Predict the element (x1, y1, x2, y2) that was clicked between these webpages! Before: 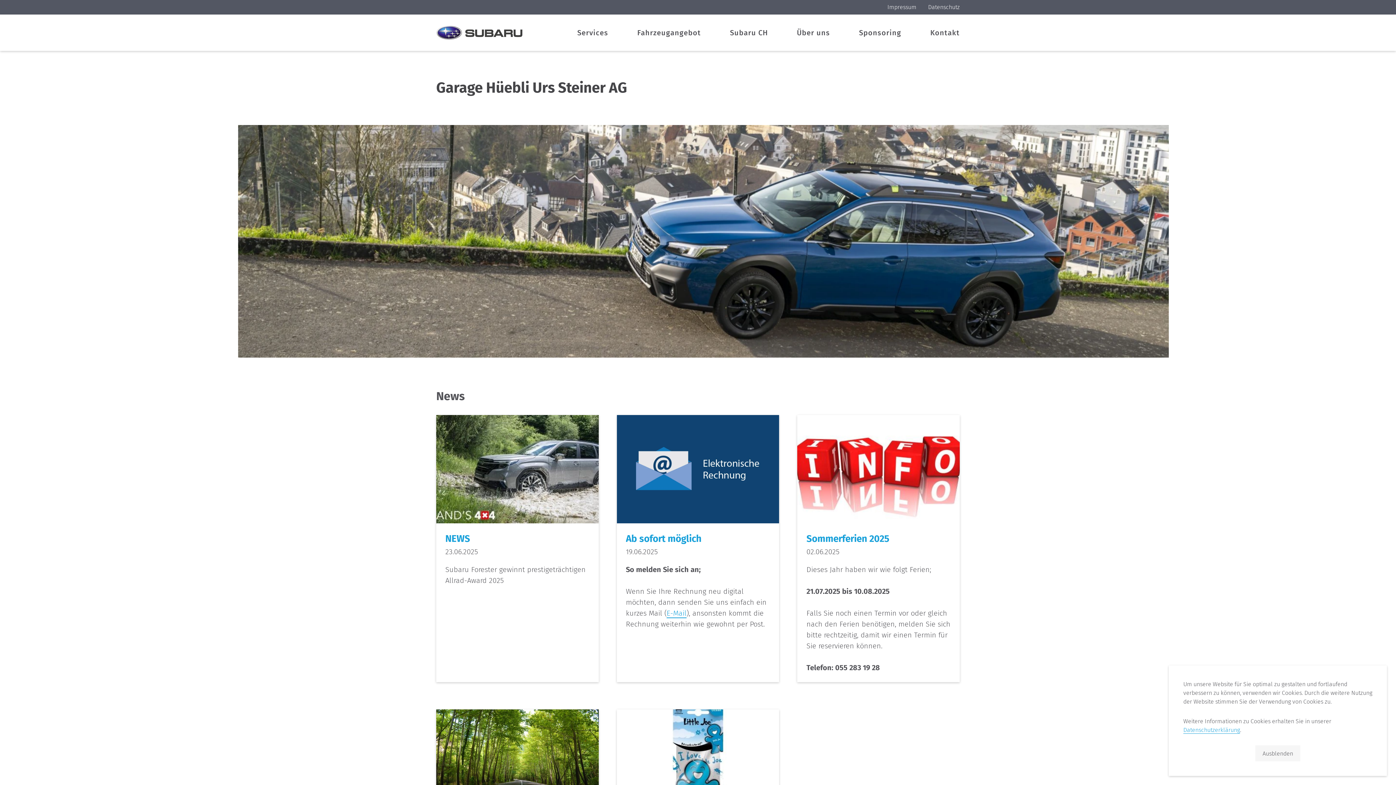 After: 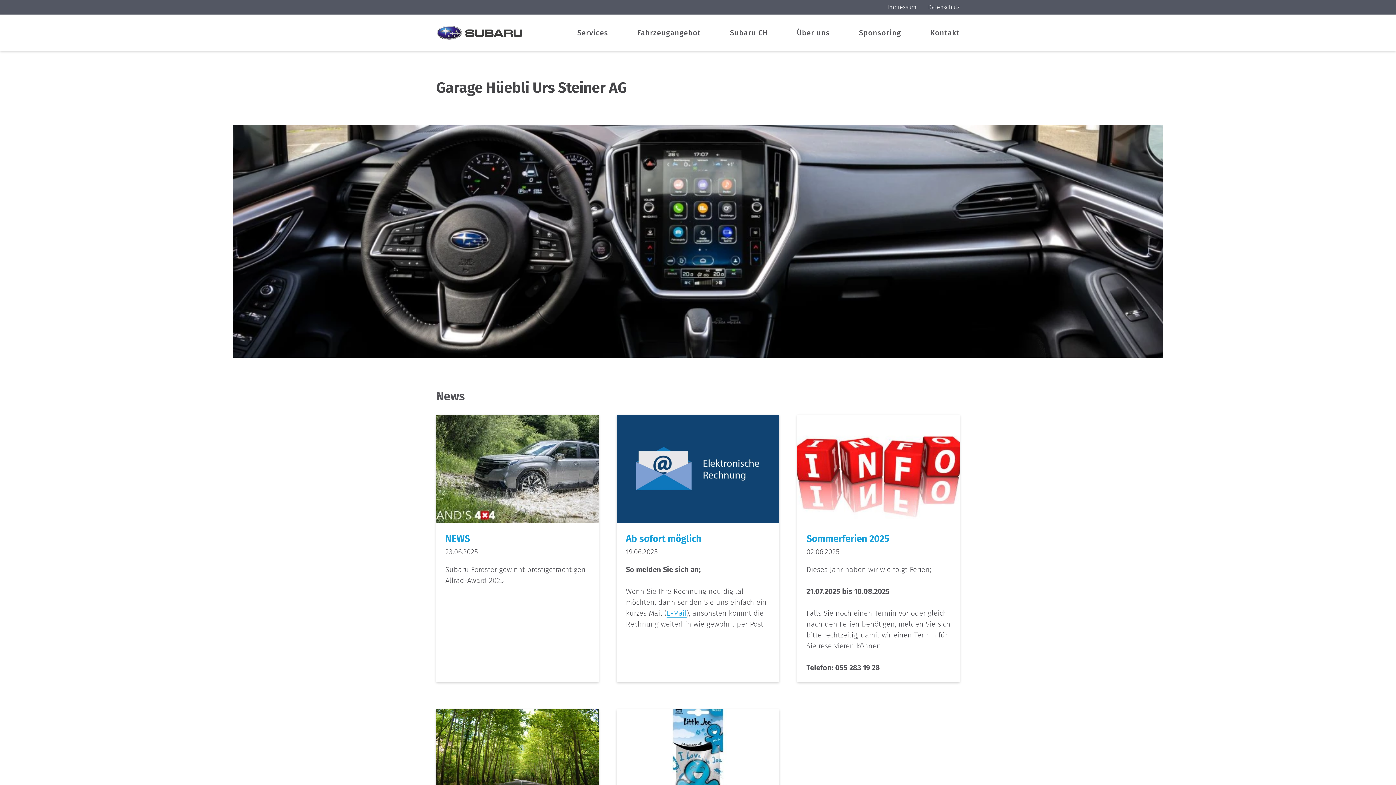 Action: bbox: (1255, 745, 1300, 761) label: Ausblenden